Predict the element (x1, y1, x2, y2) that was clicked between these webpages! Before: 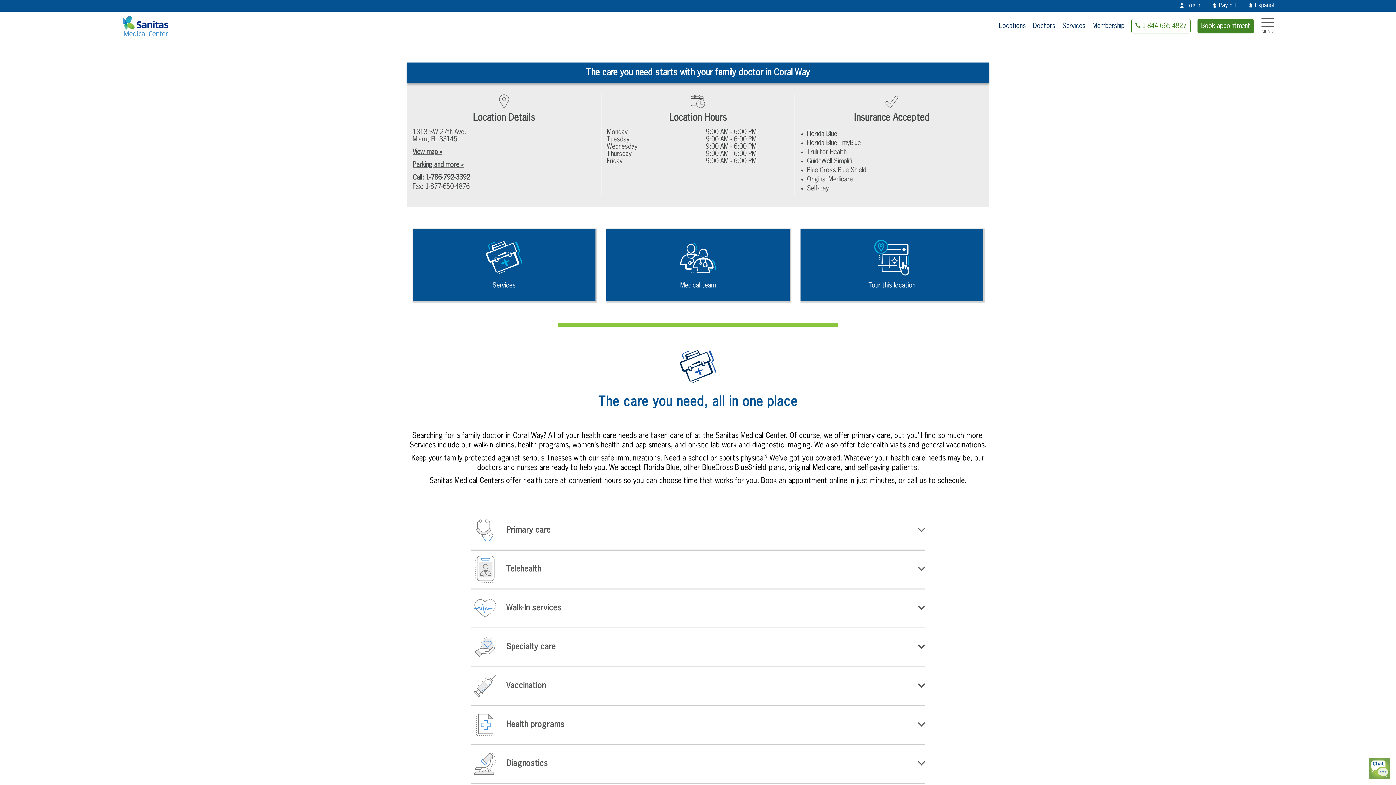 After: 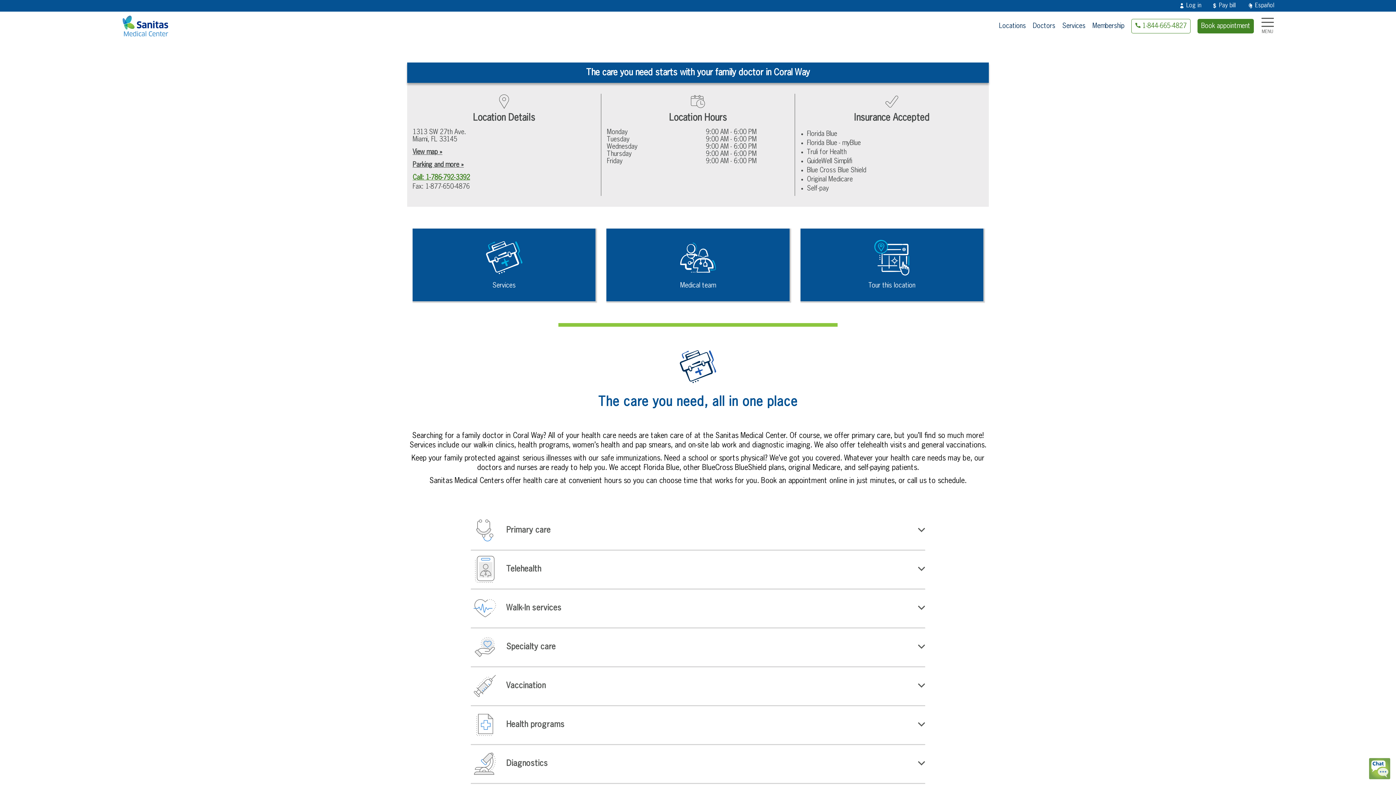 Action: bbox: (412, 174, 470, 181) label: Call: 1-786-792-3392